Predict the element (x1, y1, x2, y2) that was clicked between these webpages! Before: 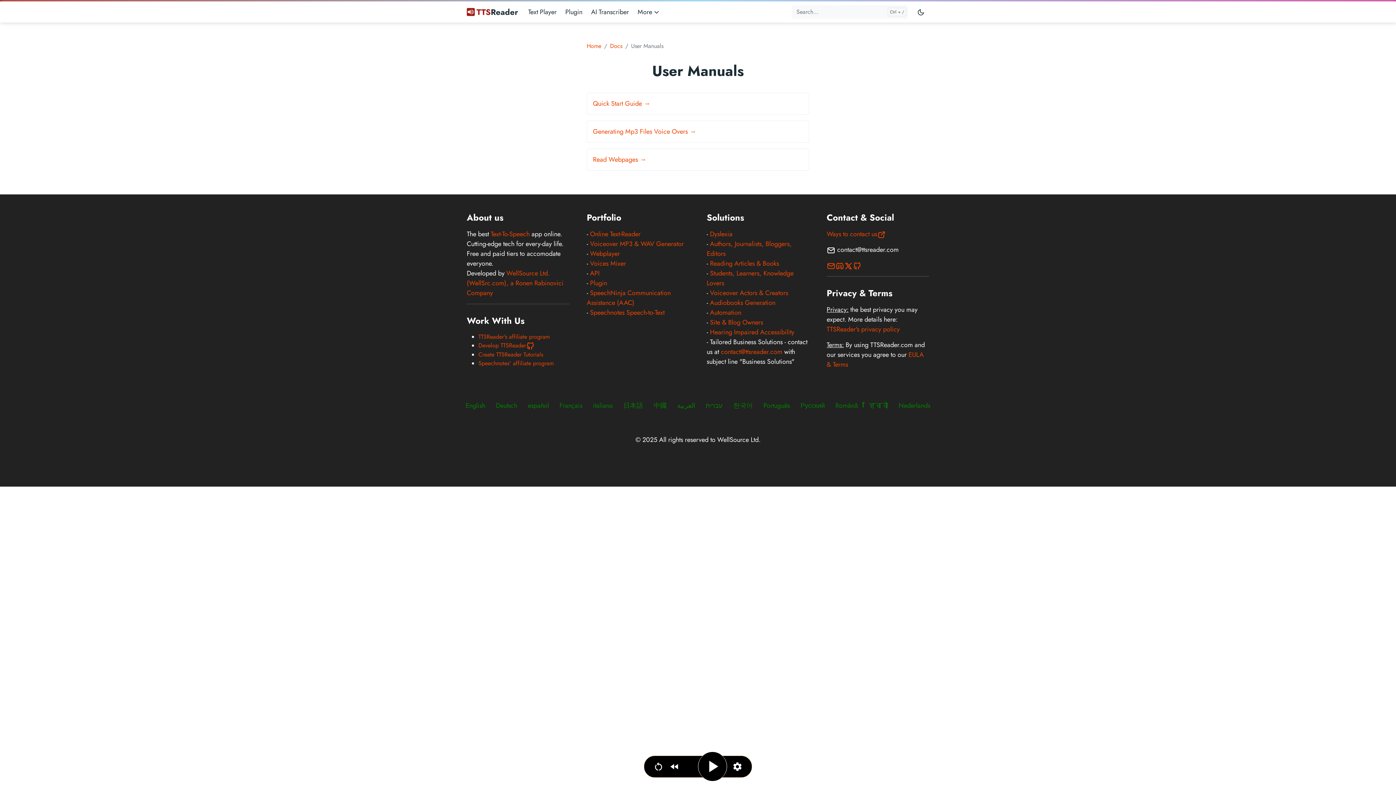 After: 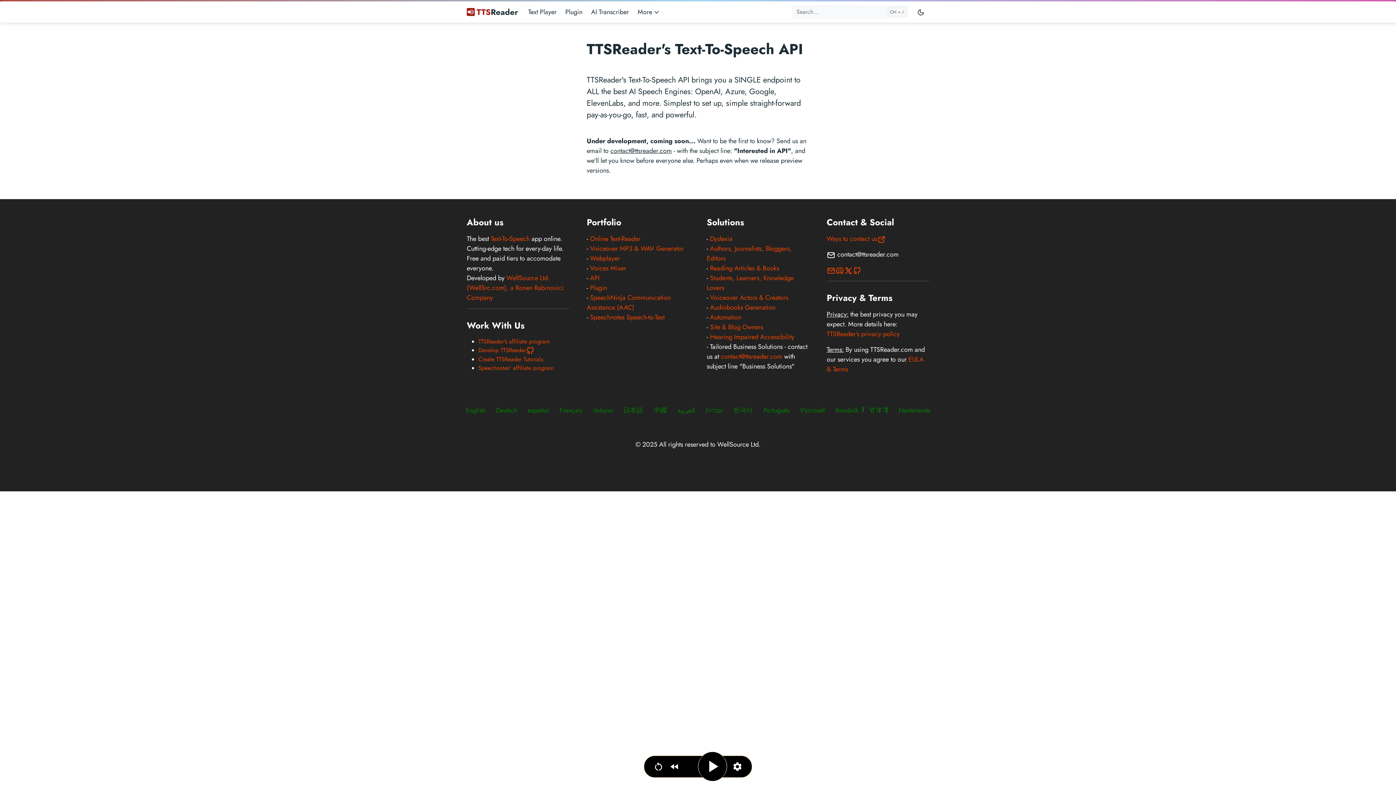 Action: label: API bbox: (590, 268, 599, 278)